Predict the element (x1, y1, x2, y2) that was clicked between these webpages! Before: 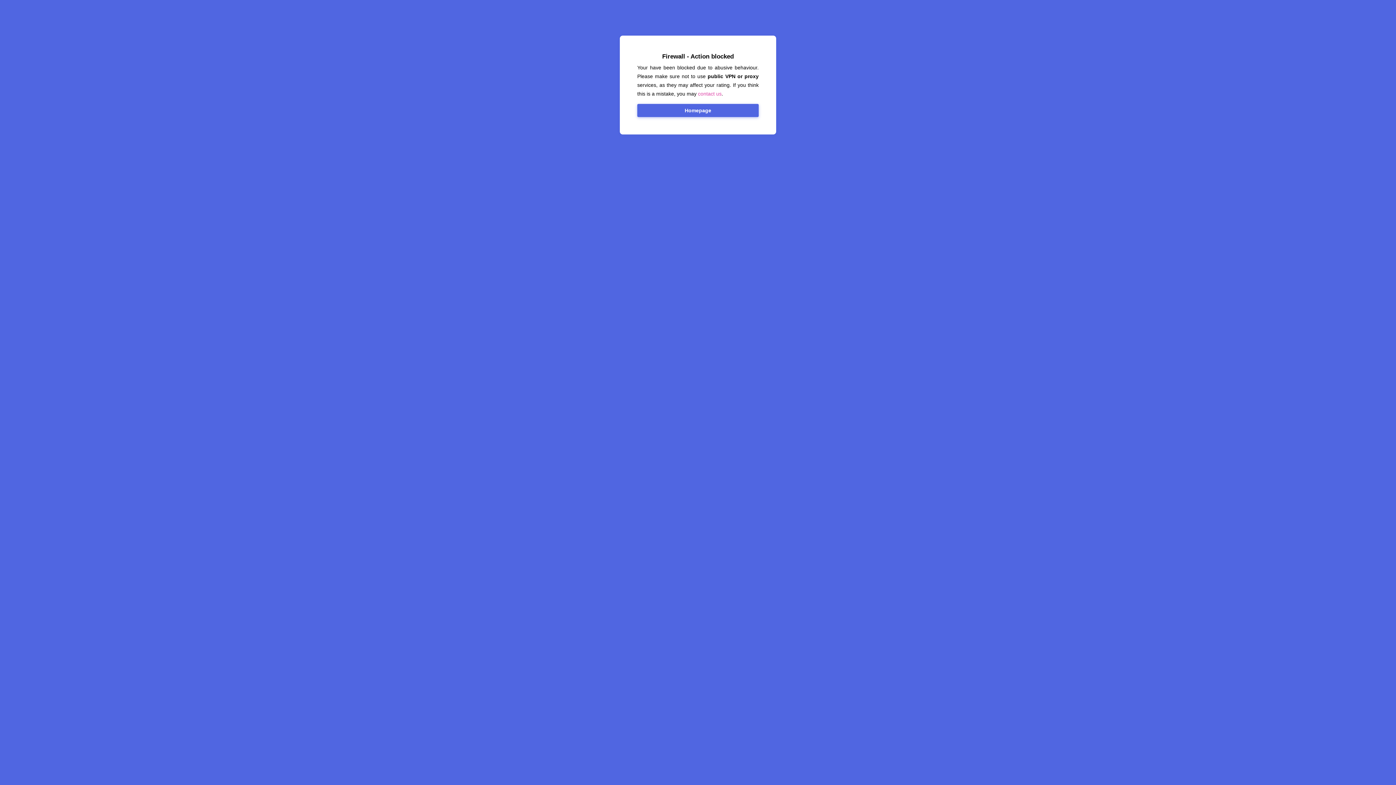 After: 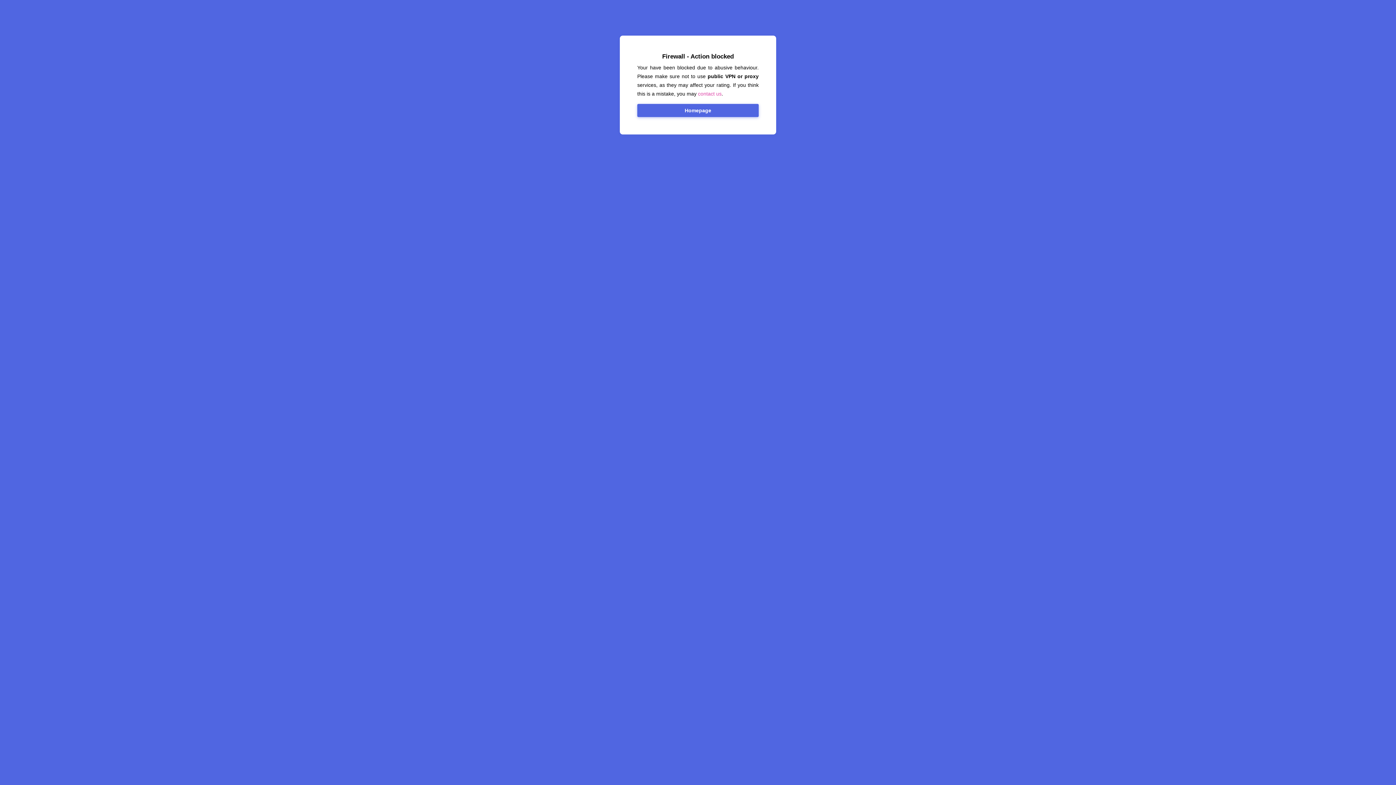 Action: label: Homepage bbox: (637, 104, 758, 117)